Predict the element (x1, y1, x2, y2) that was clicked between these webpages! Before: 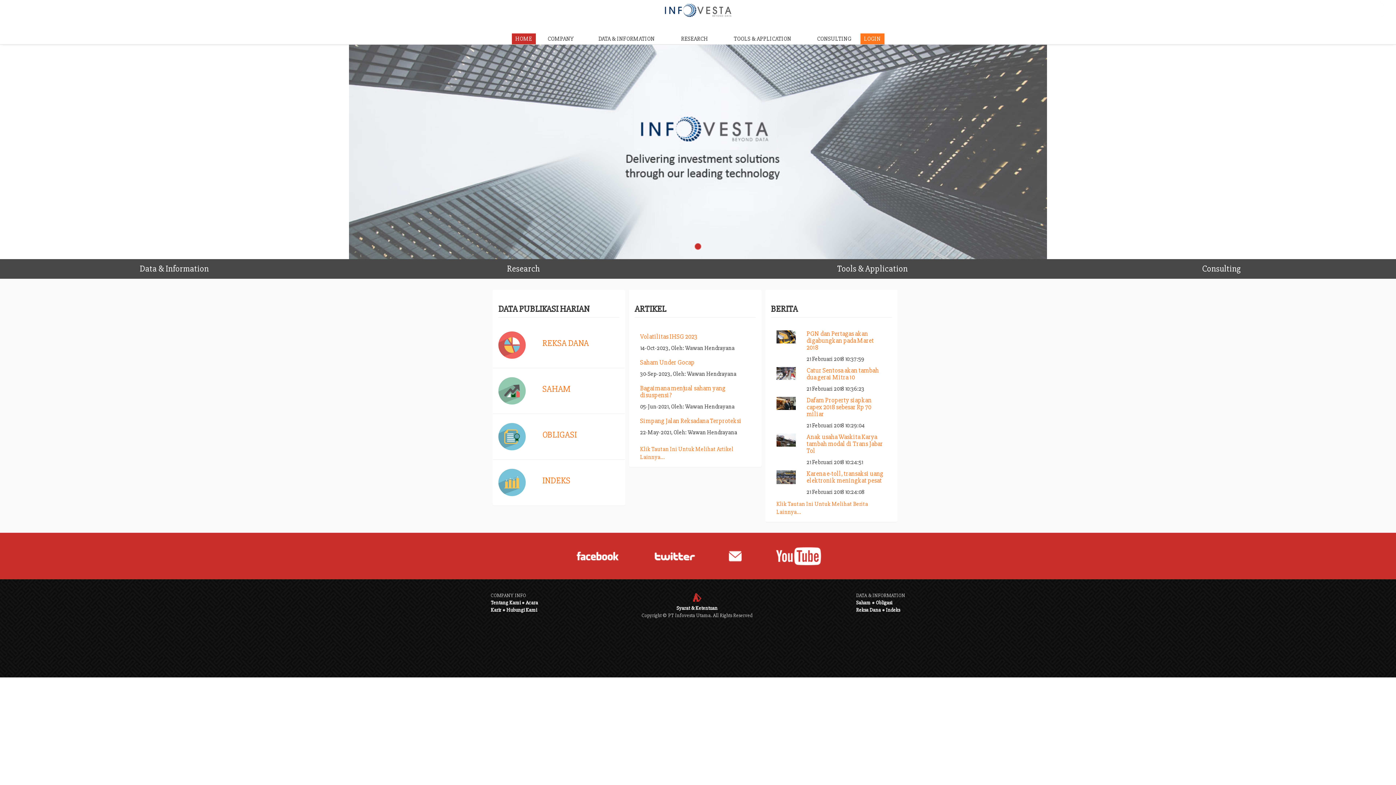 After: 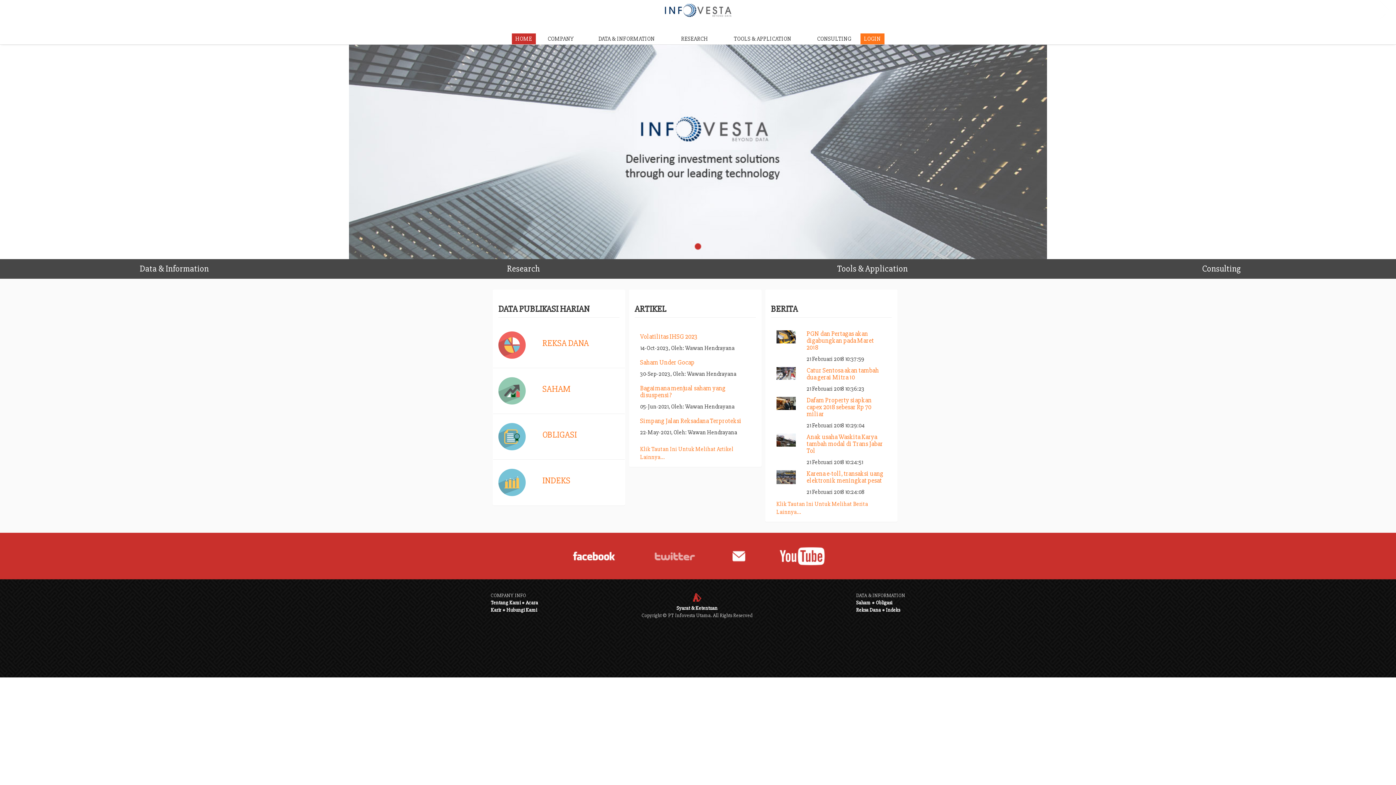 Action: bbox: (654, 552, 695, 560)